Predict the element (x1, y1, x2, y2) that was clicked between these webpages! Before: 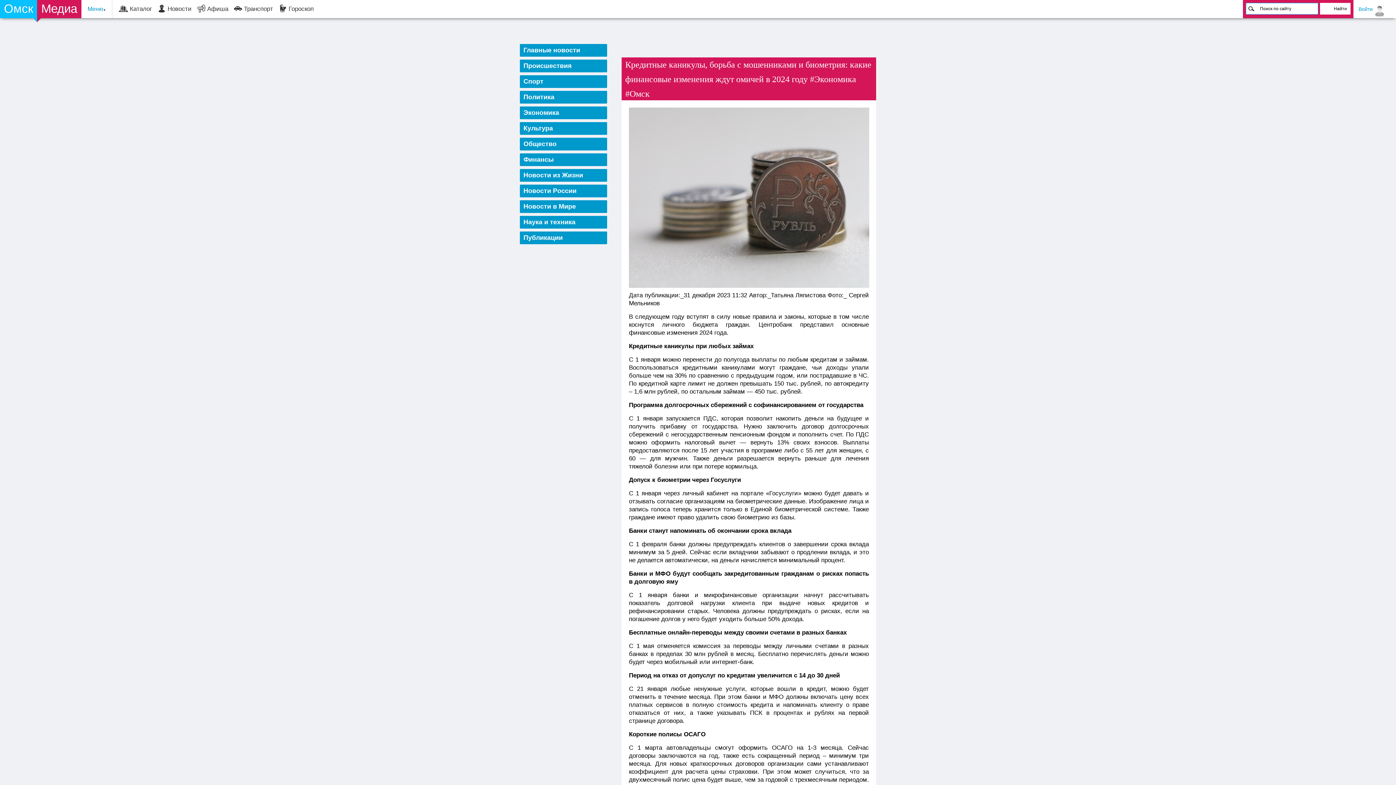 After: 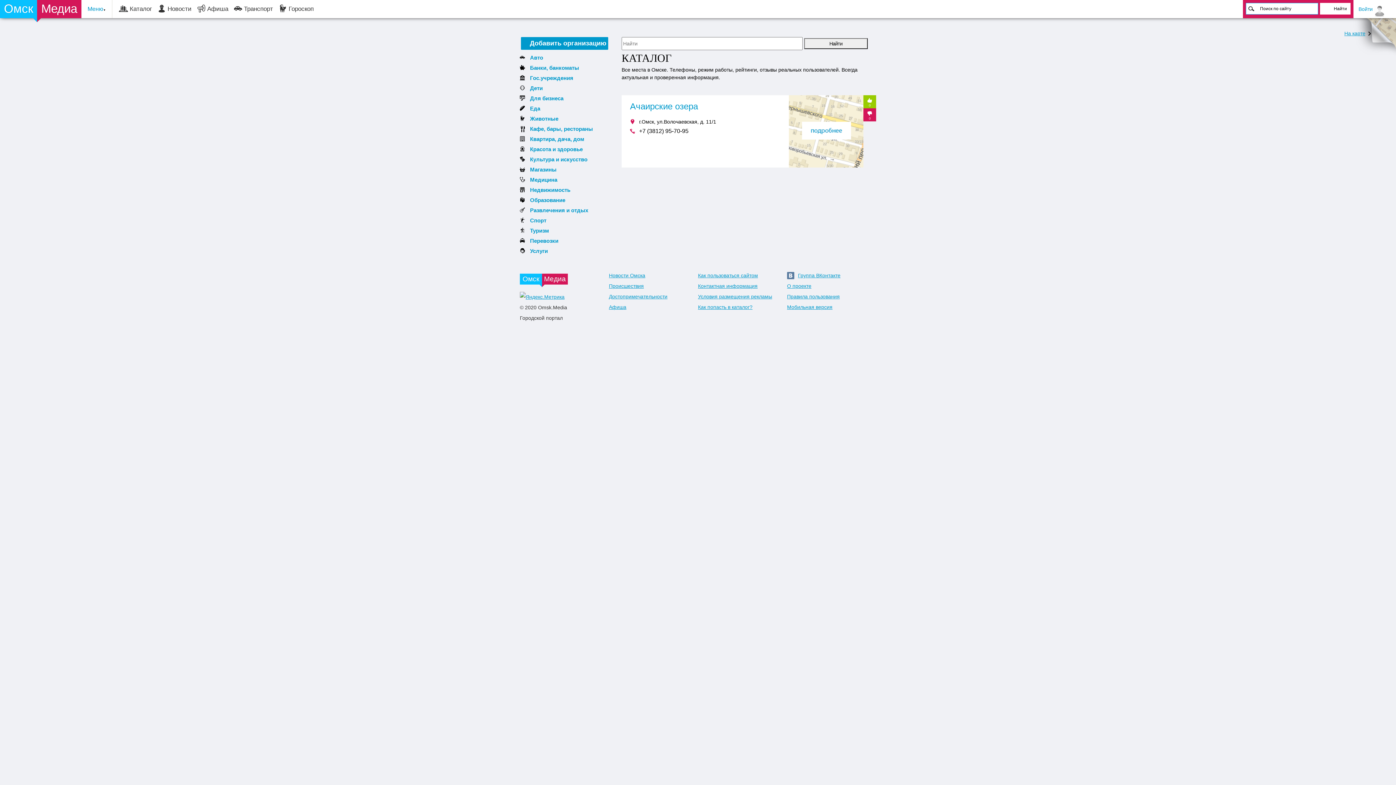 Action: bbox: (116, 0, 154, 18) label: Каталог